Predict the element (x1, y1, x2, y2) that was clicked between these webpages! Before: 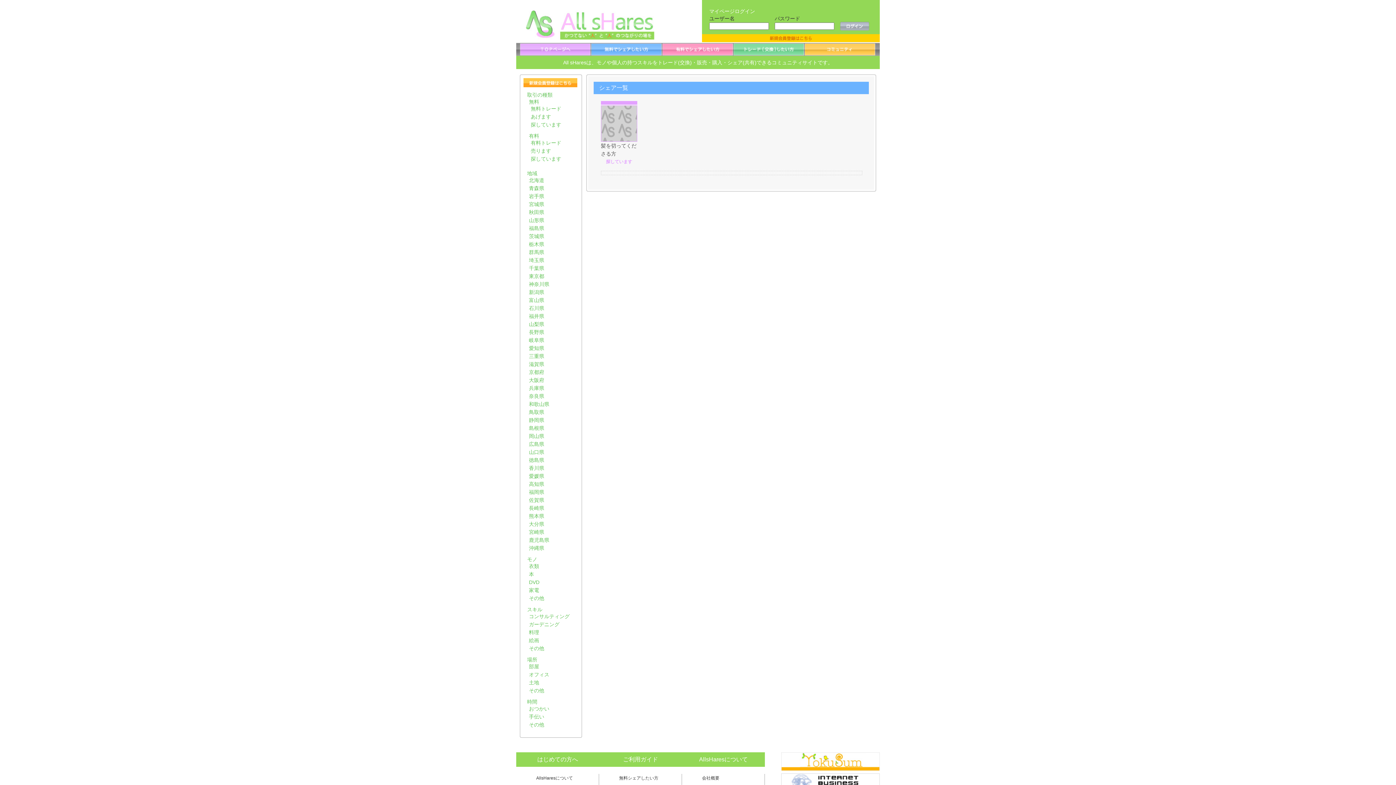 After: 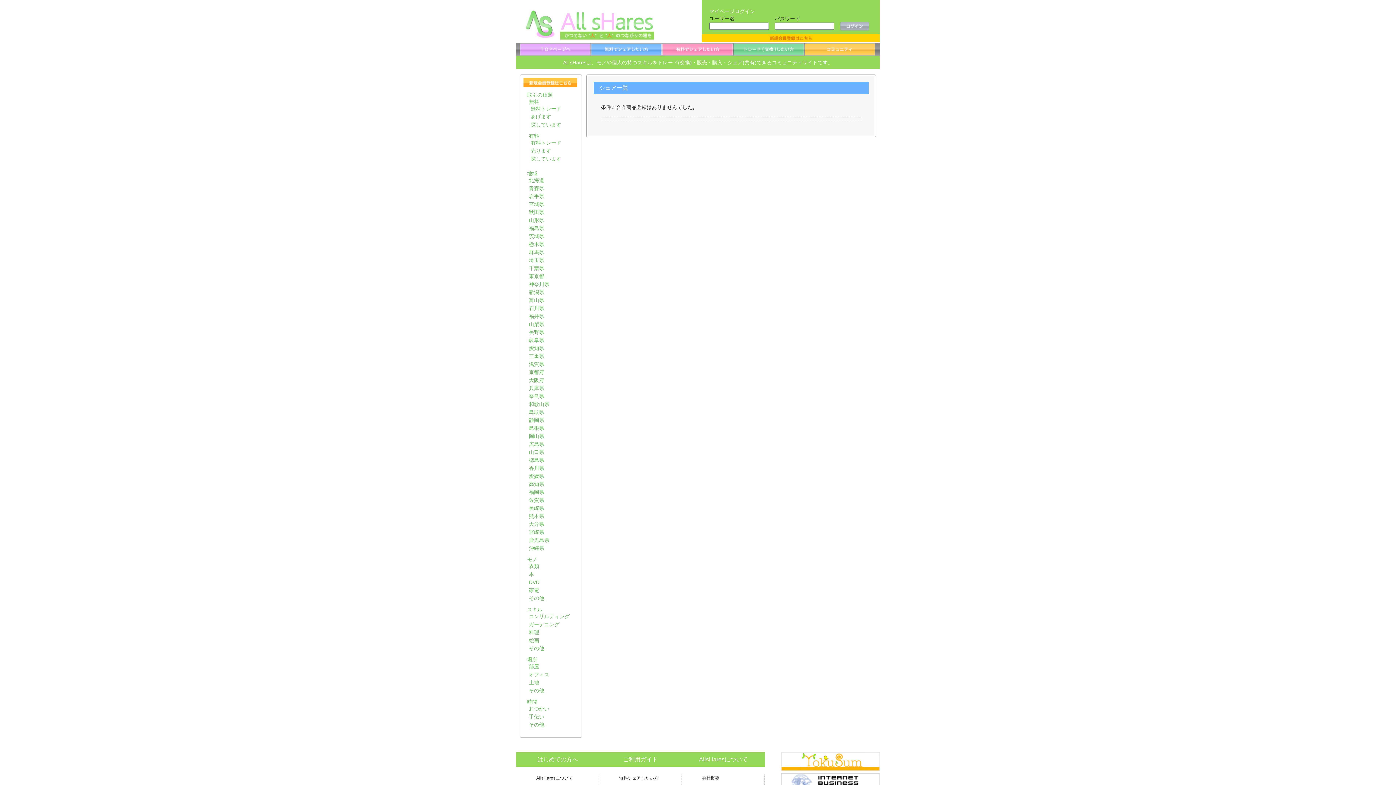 Action: bbox: (529, 313, 544, 319) label: 福井県